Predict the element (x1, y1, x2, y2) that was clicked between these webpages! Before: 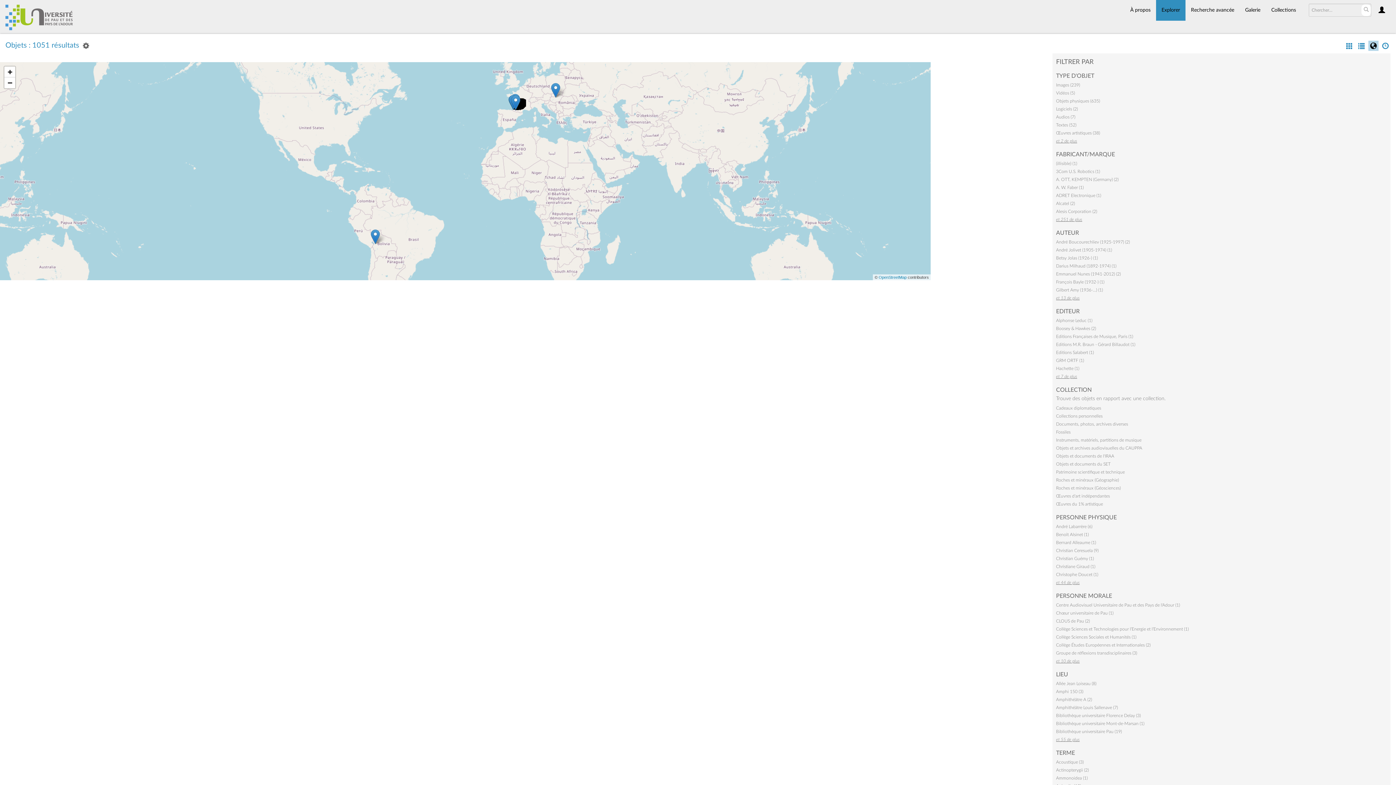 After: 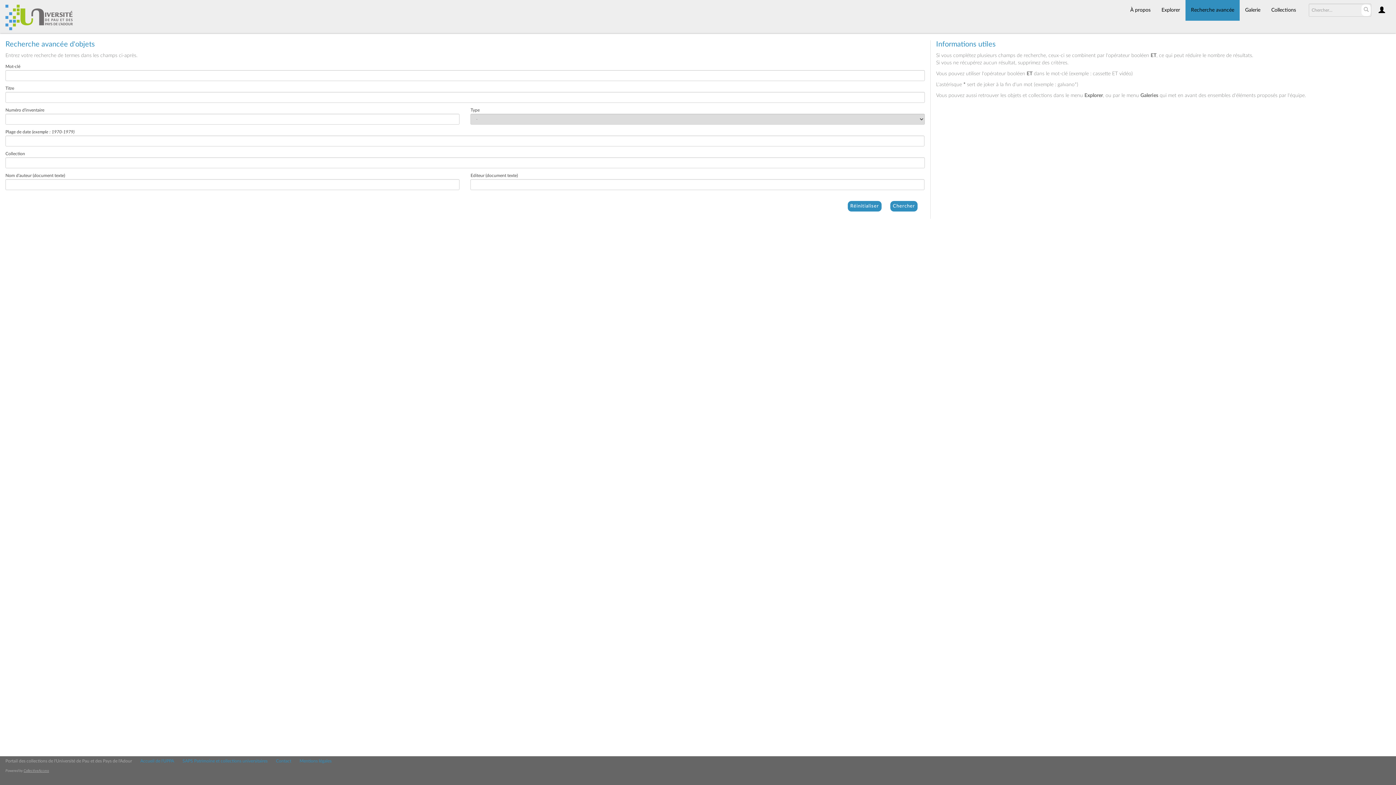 Action: bbox: (1185, 0, 1240, 20) label: Recherche avancée